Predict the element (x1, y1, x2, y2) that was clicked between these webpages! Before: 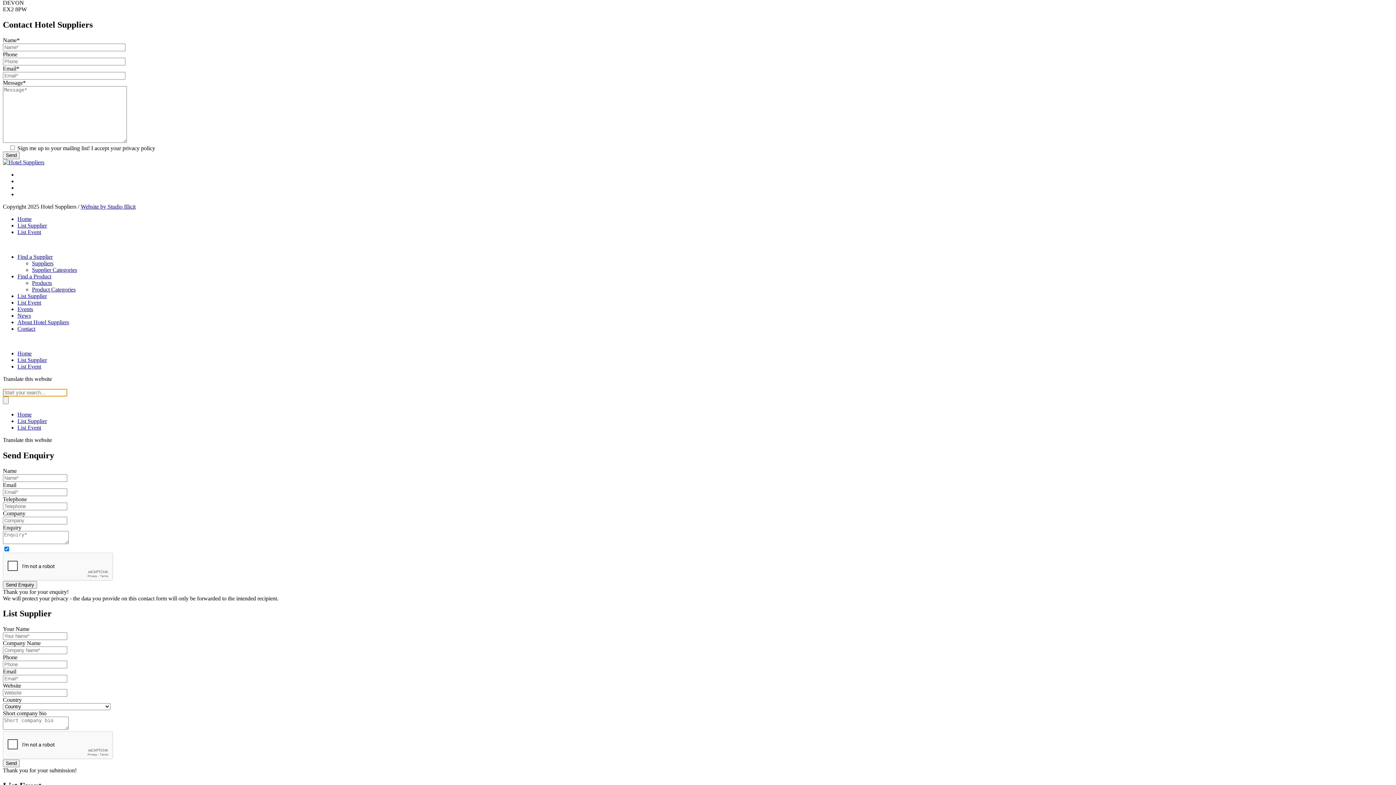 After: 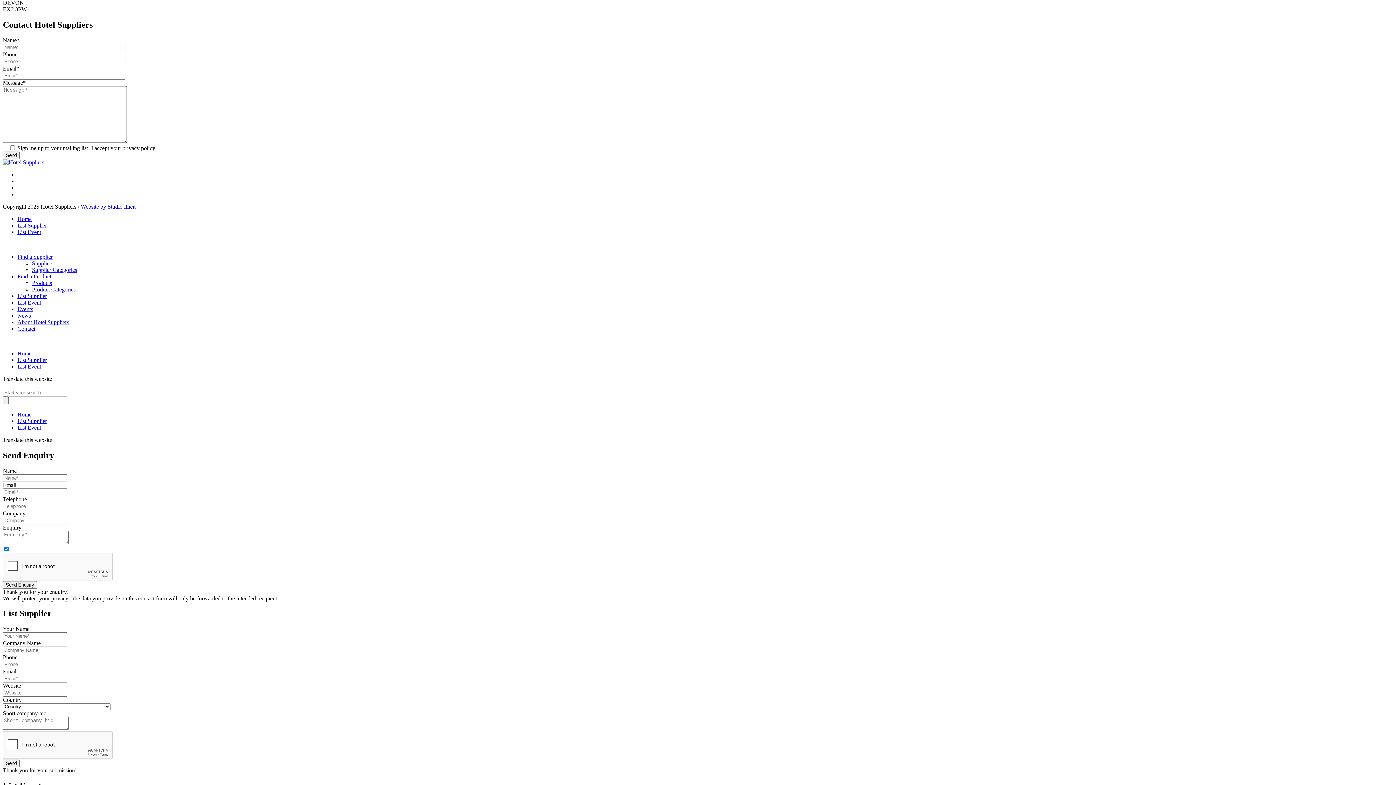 Action: bbox: (17, 222, 46, 228) label: List Supplier